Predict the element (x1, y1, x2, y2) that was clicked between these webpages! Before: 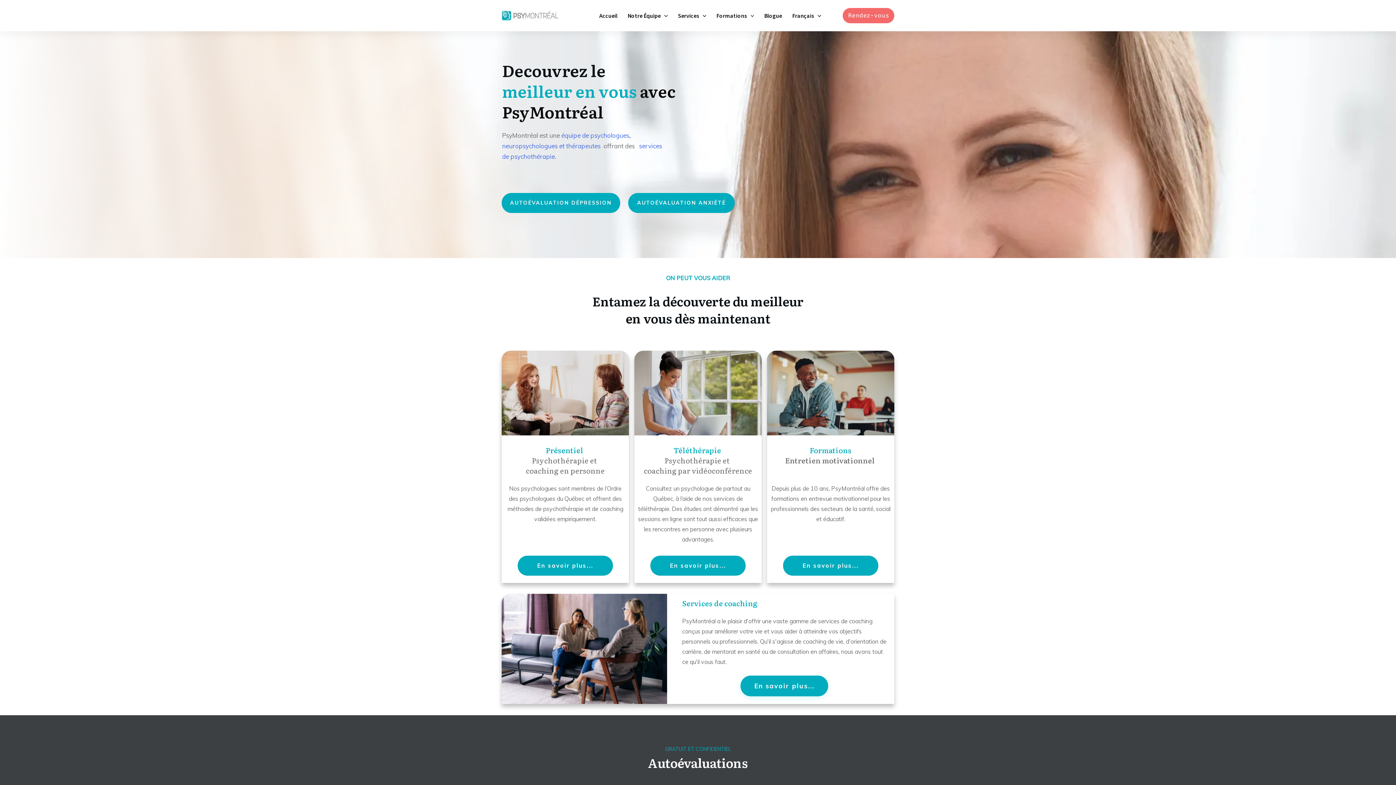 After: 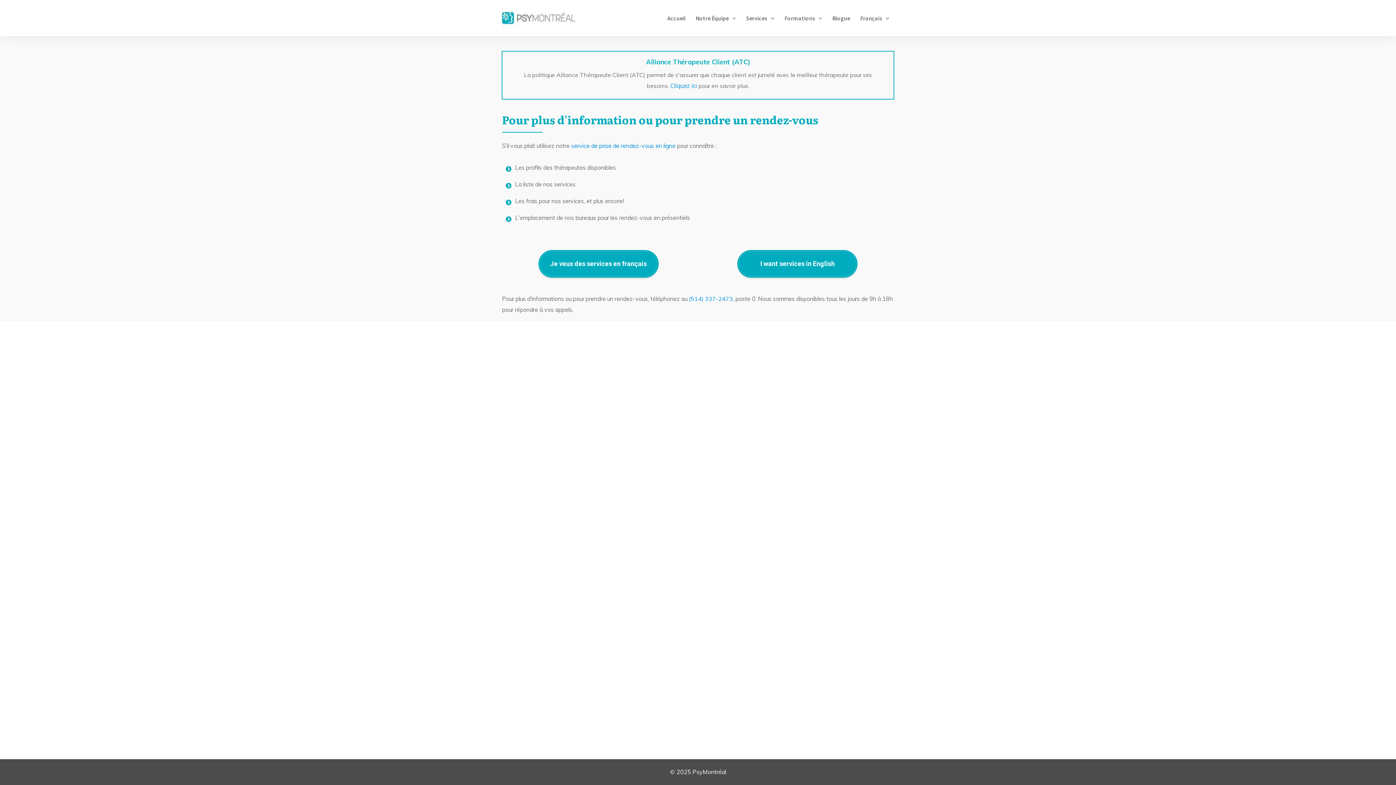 Action: label: Rendez-vous bbox: (842, 7, 894, 23)